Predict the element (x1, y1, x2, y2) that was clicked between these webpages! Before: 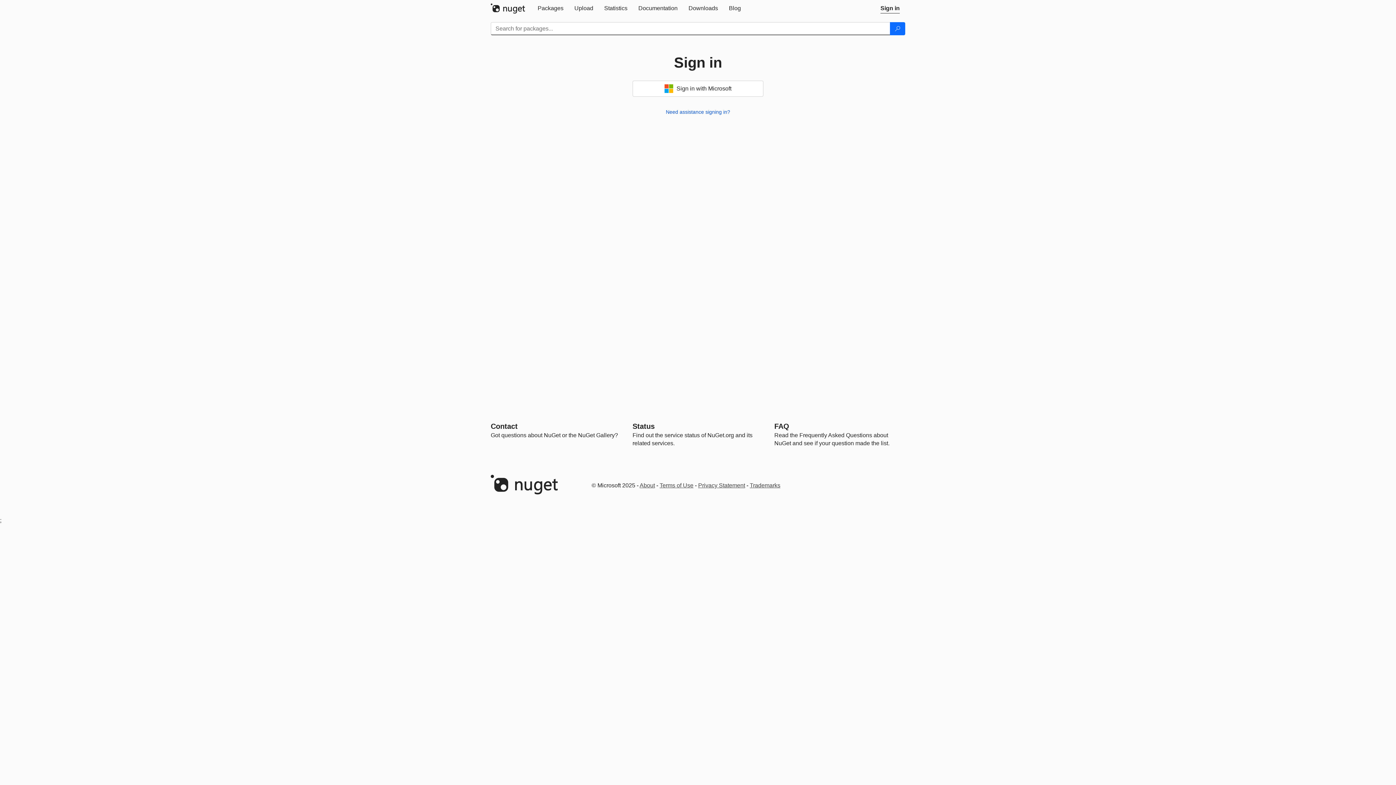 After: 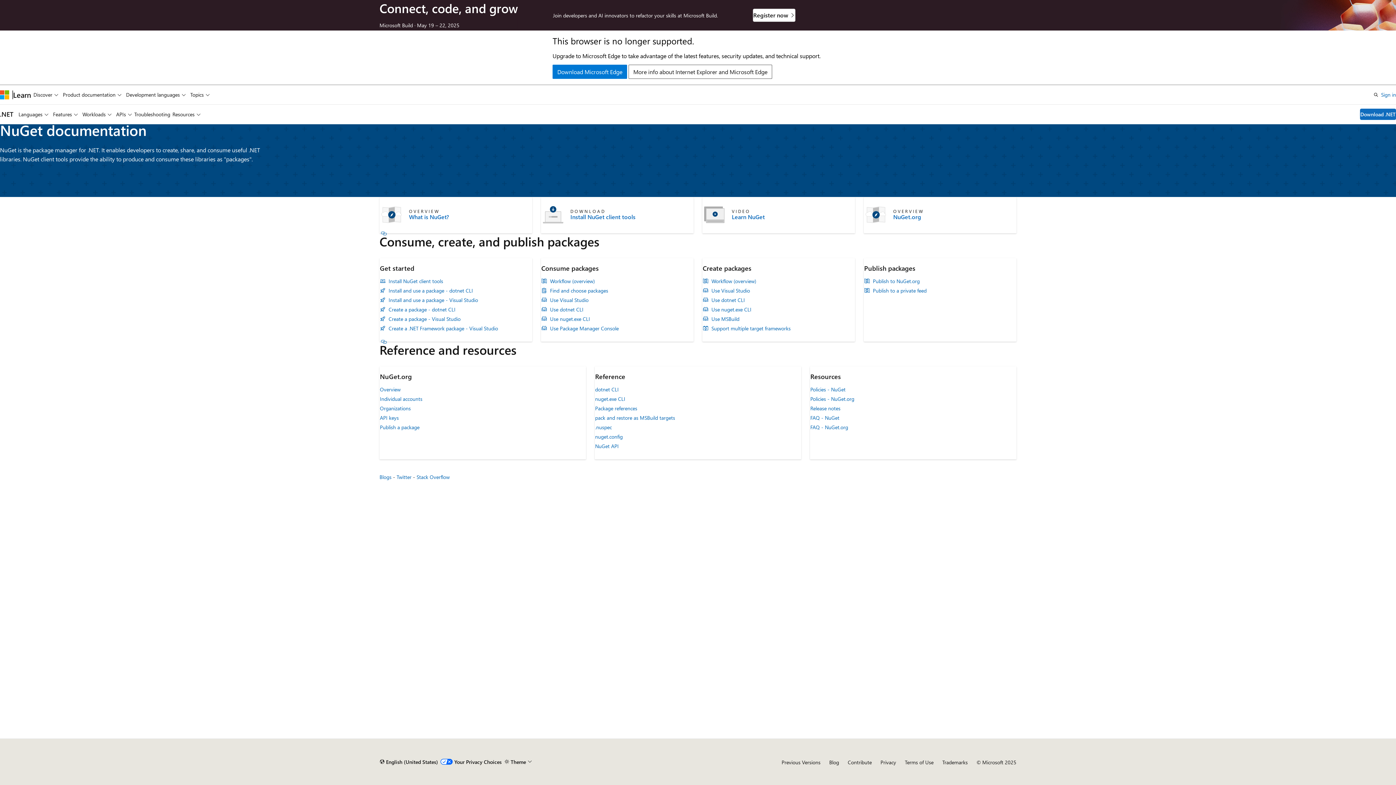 Action: label: Documentation bbox: (633, 0, 683, 16)